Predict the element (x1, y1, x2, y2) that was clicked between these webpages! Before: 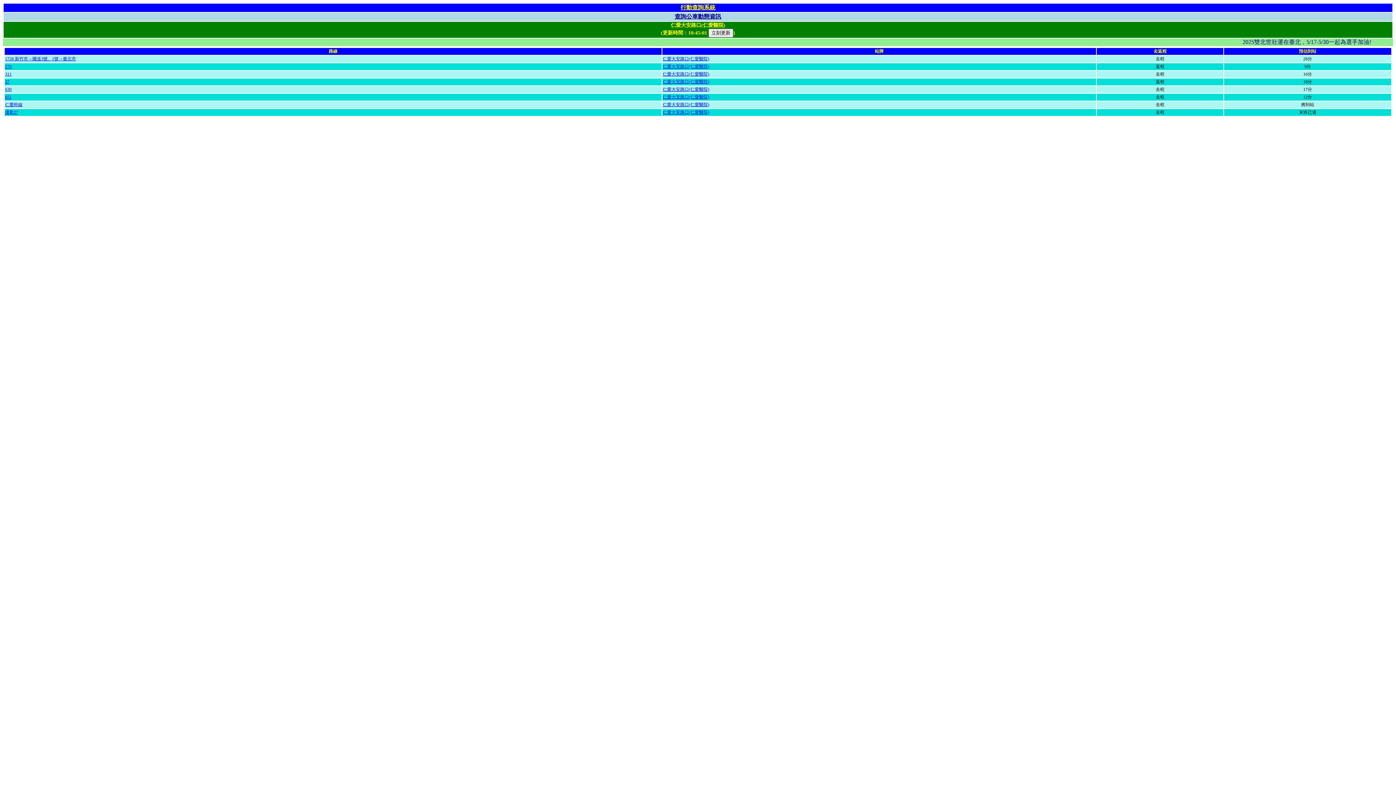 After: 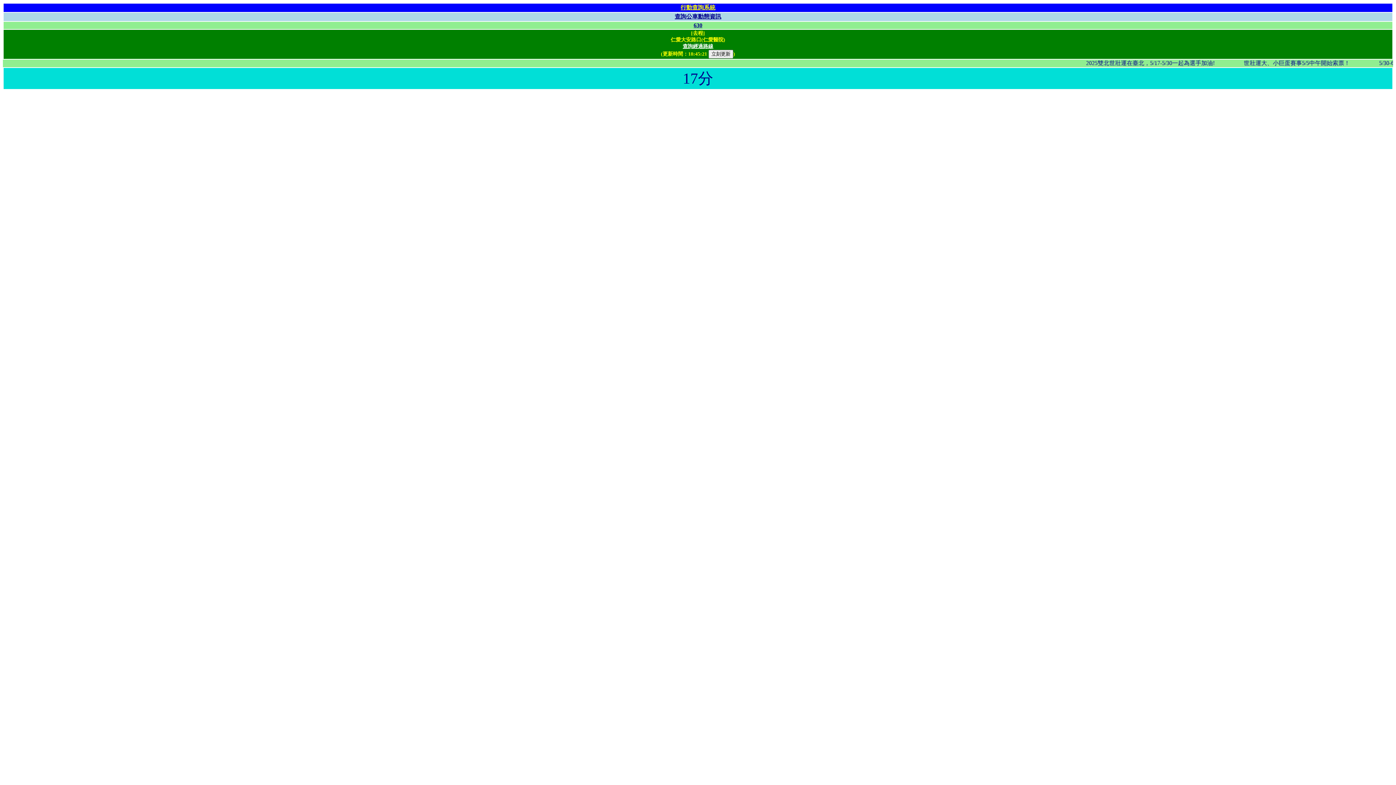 Action: bbox: (662, 86, 709, 92) label: 仁愛大安路口(仁愛醫院)